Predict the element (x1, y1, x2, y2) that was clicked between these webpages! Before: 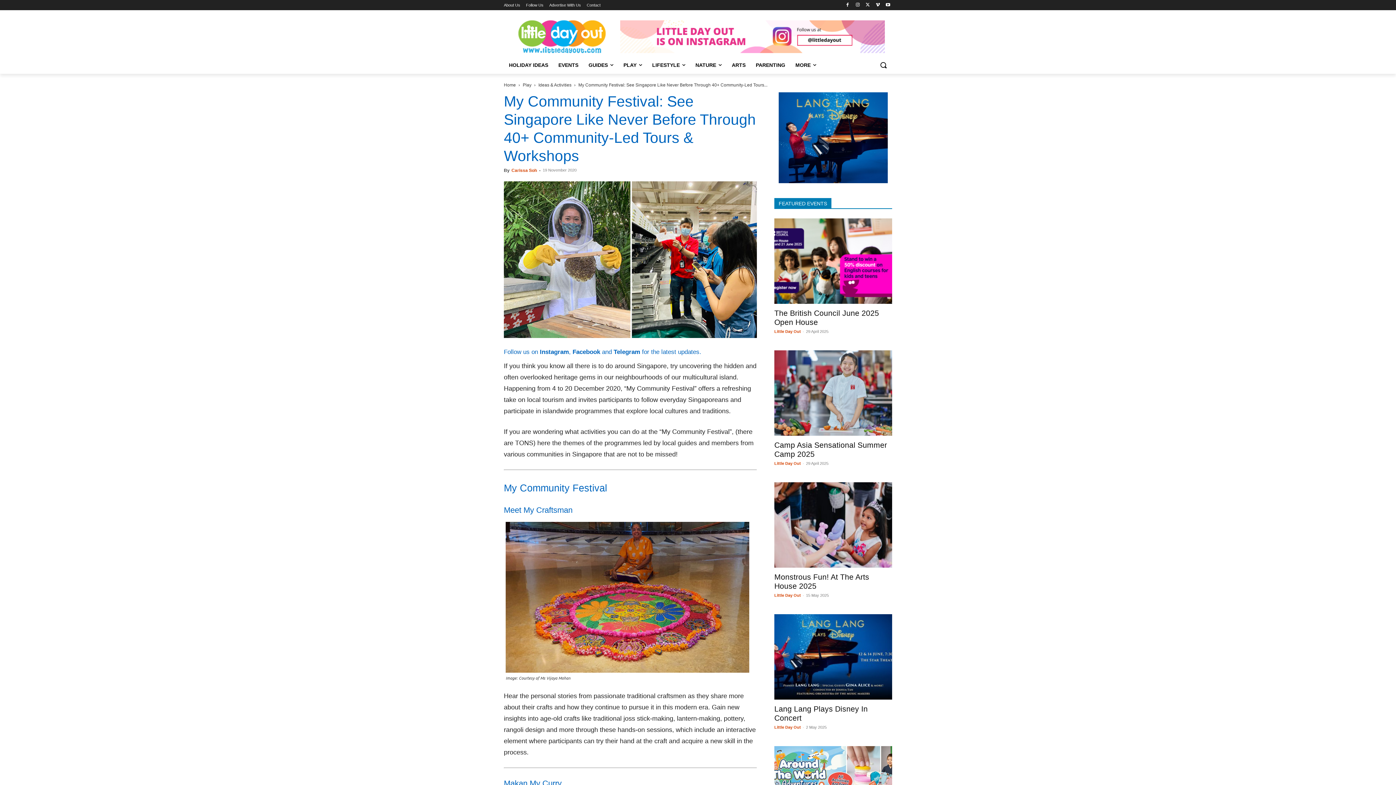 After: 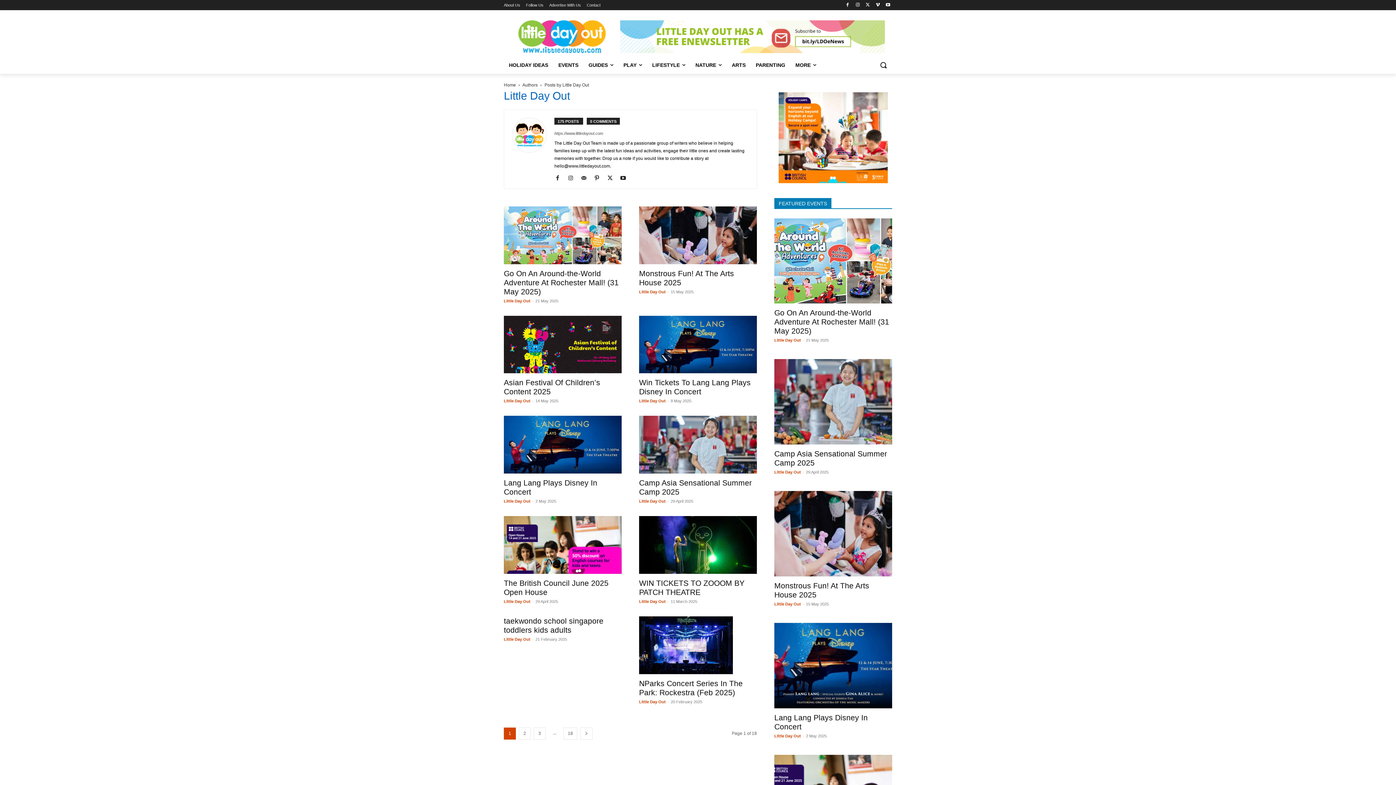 Action: bbox: (774, 725, 801, 729) label: Little Day Out